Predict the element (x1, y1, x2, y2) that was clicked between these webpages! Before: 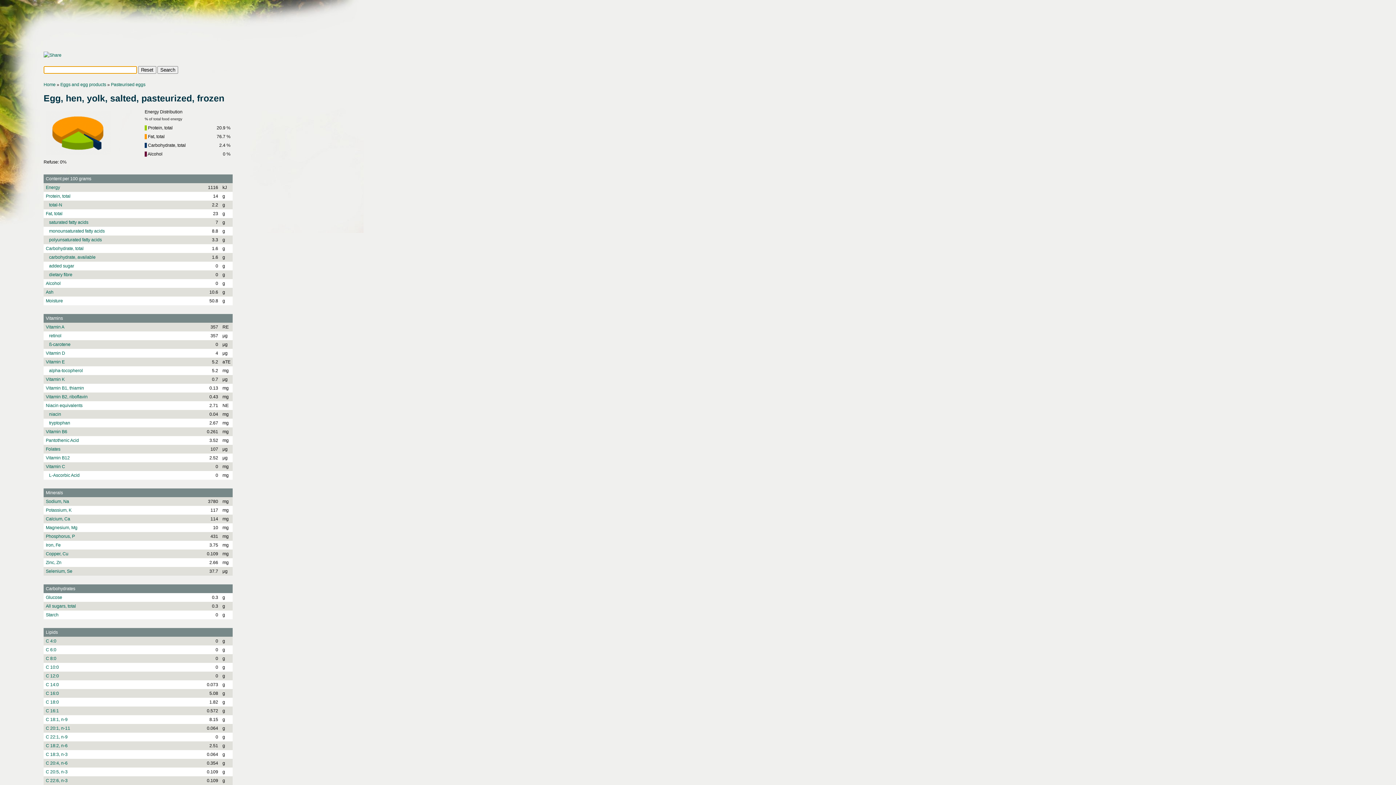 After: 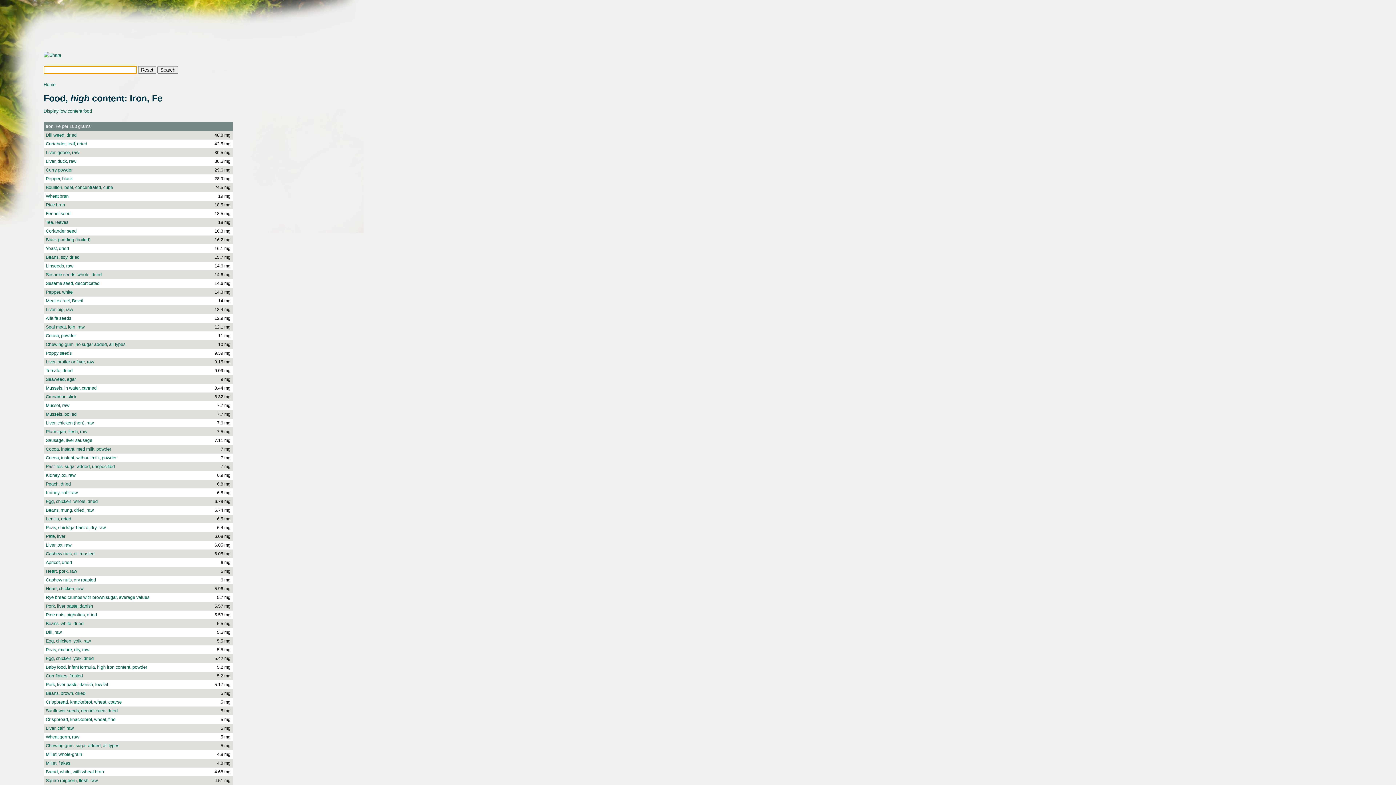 Action: label: Iron, Fe bbox: (45, 543, 60, 548)